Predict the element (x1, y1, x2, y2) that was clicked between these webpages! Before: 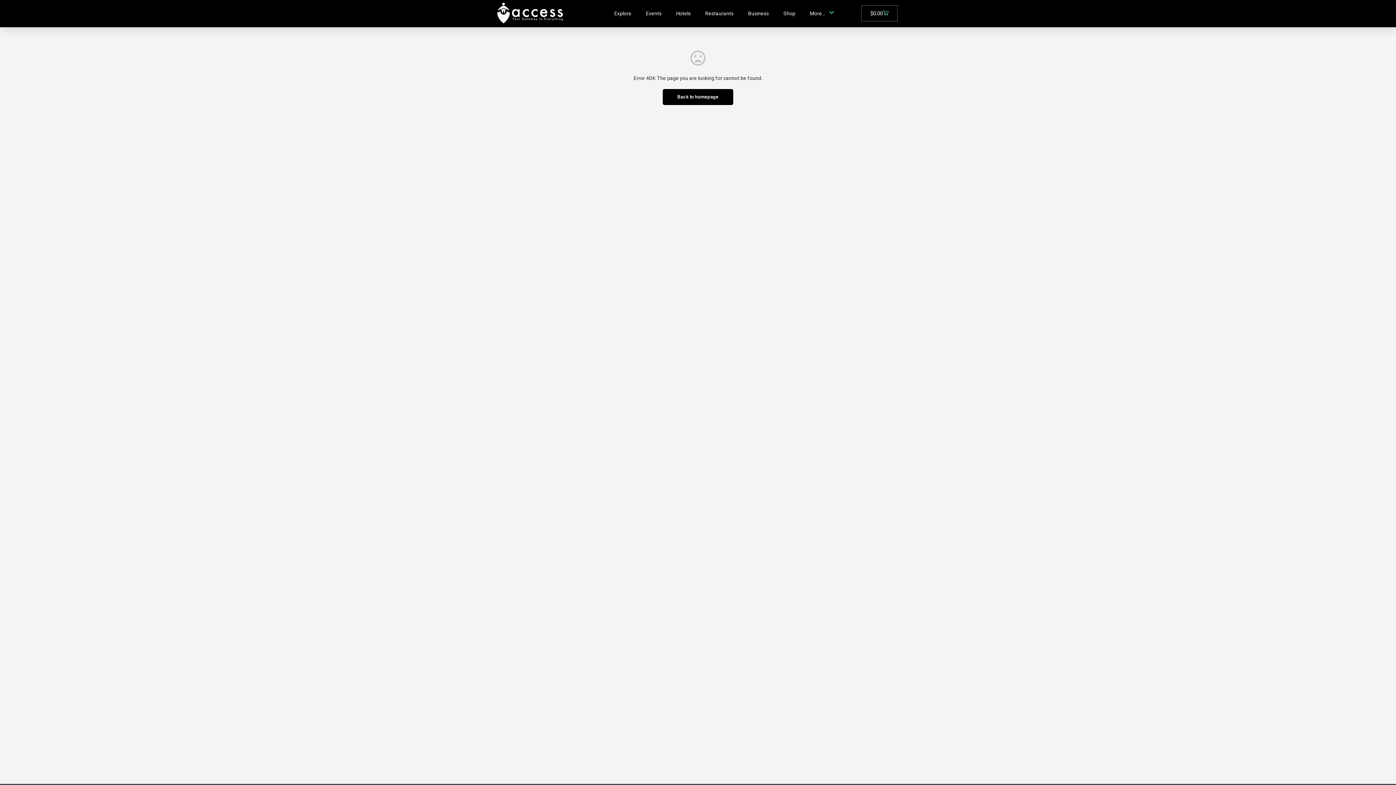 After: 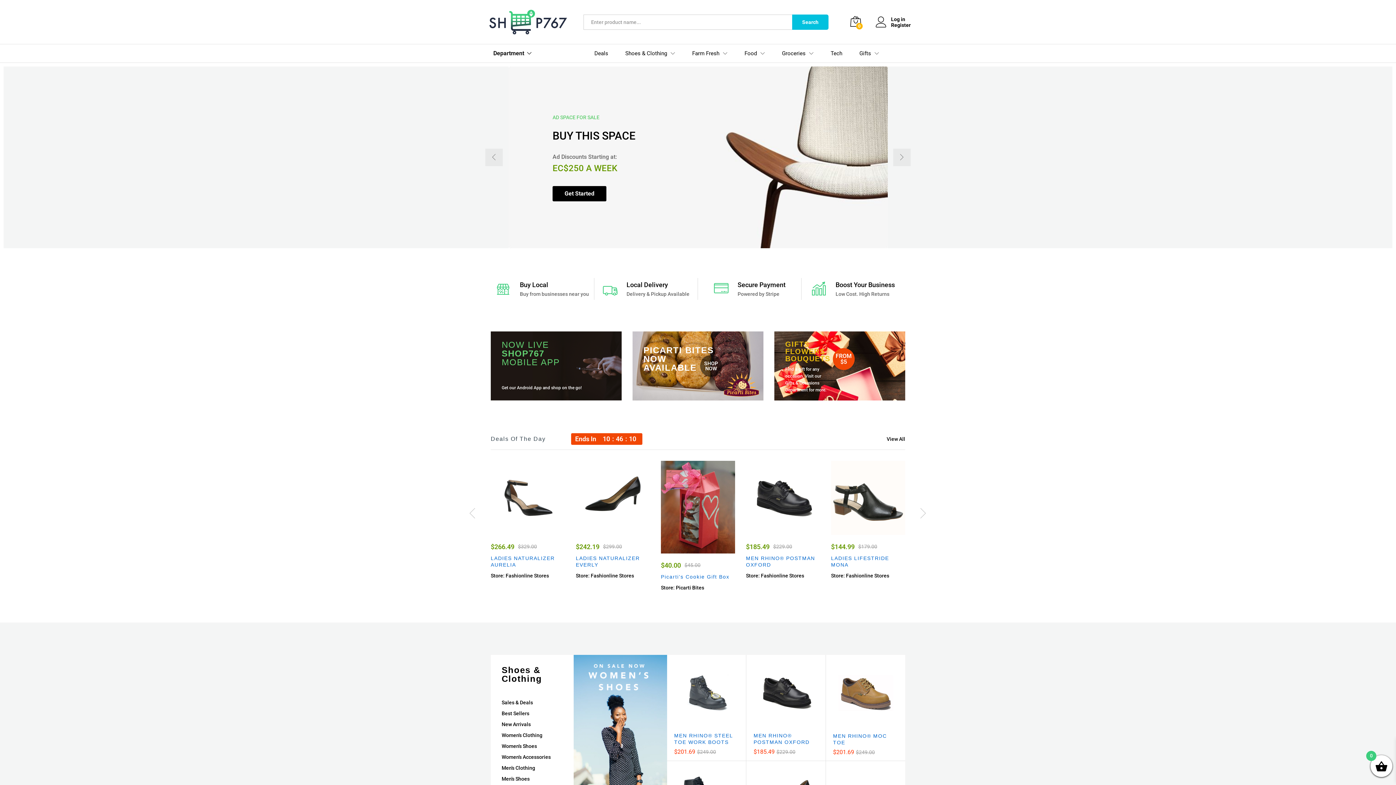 Action: label: Shop bbox: (776, 4, 802, 22)